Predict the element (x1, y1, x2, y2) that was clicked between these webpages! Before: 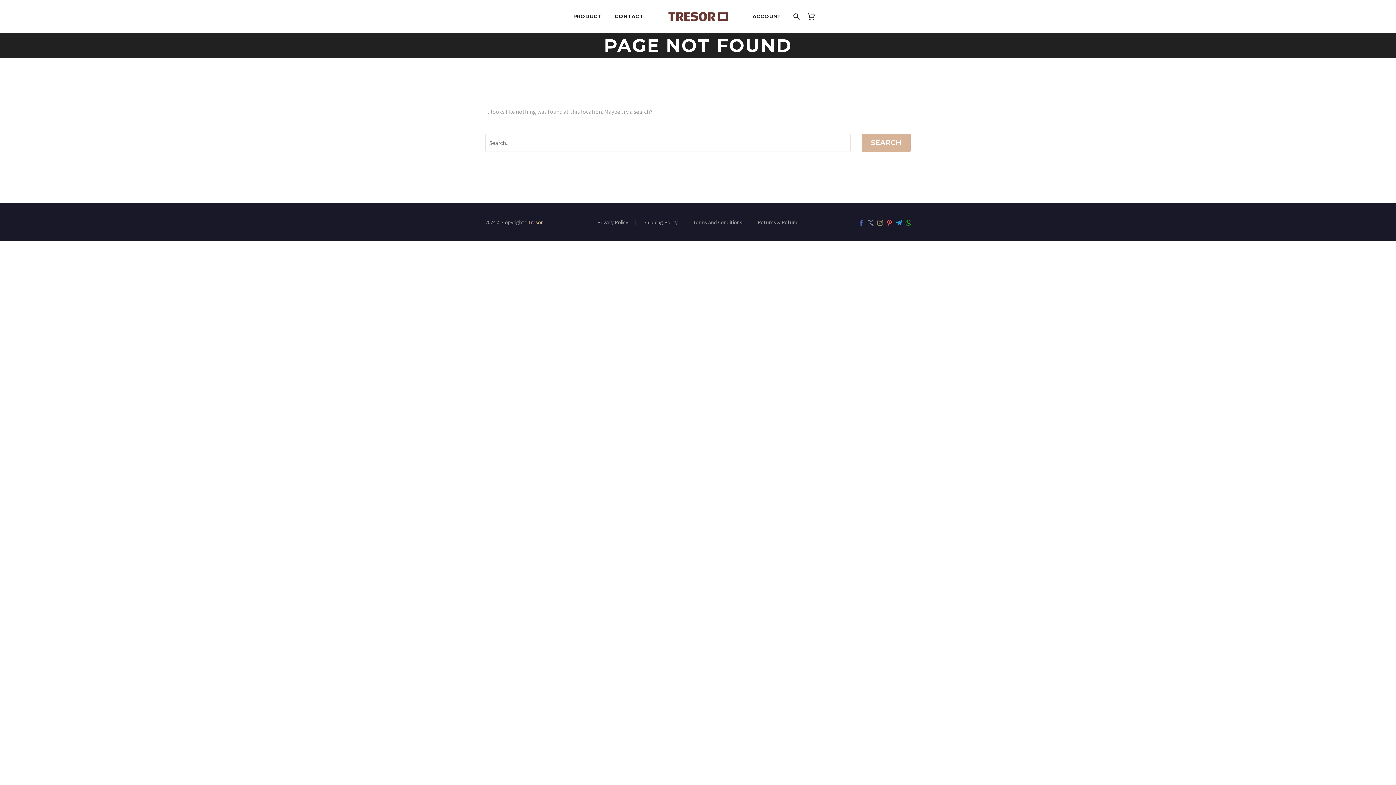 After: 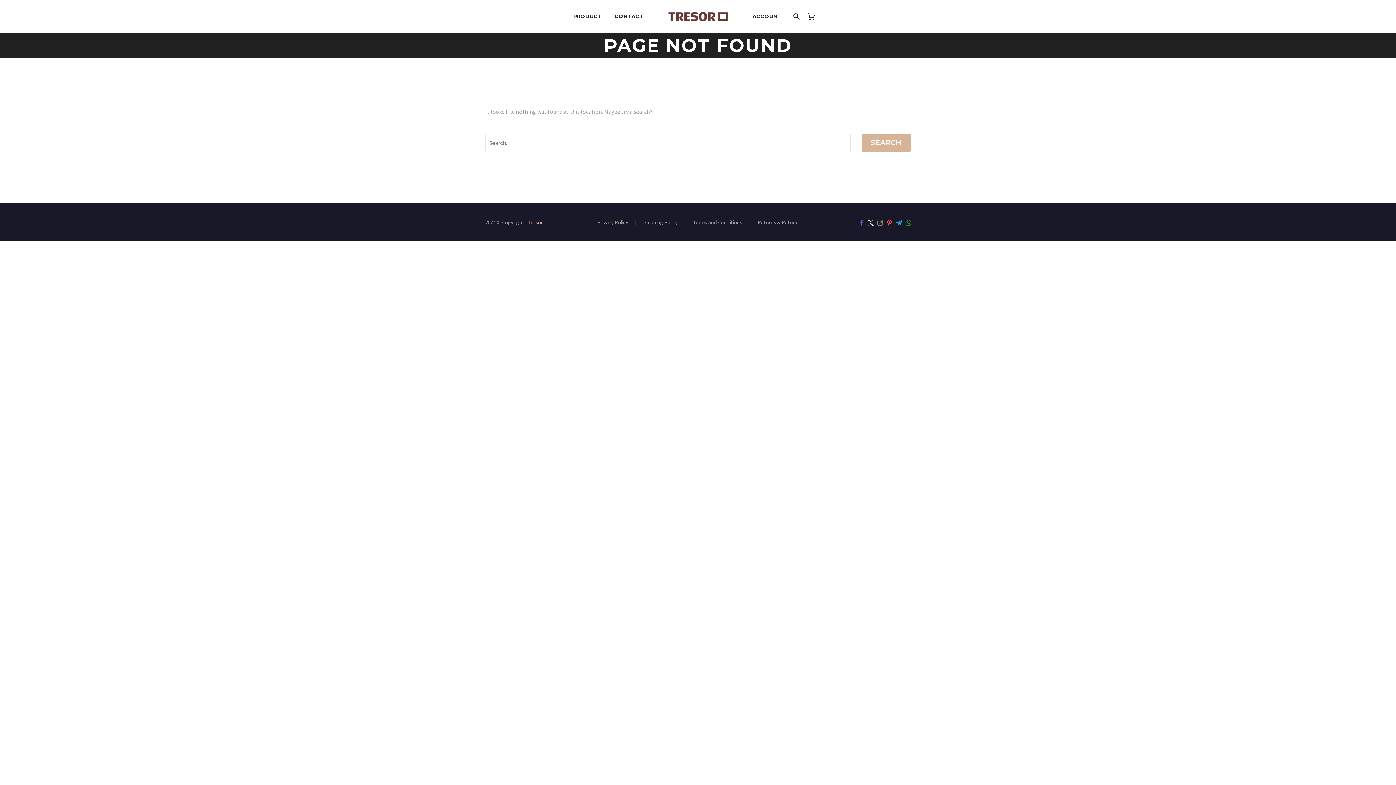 Action: bbox: (868, 219, 873, 225)